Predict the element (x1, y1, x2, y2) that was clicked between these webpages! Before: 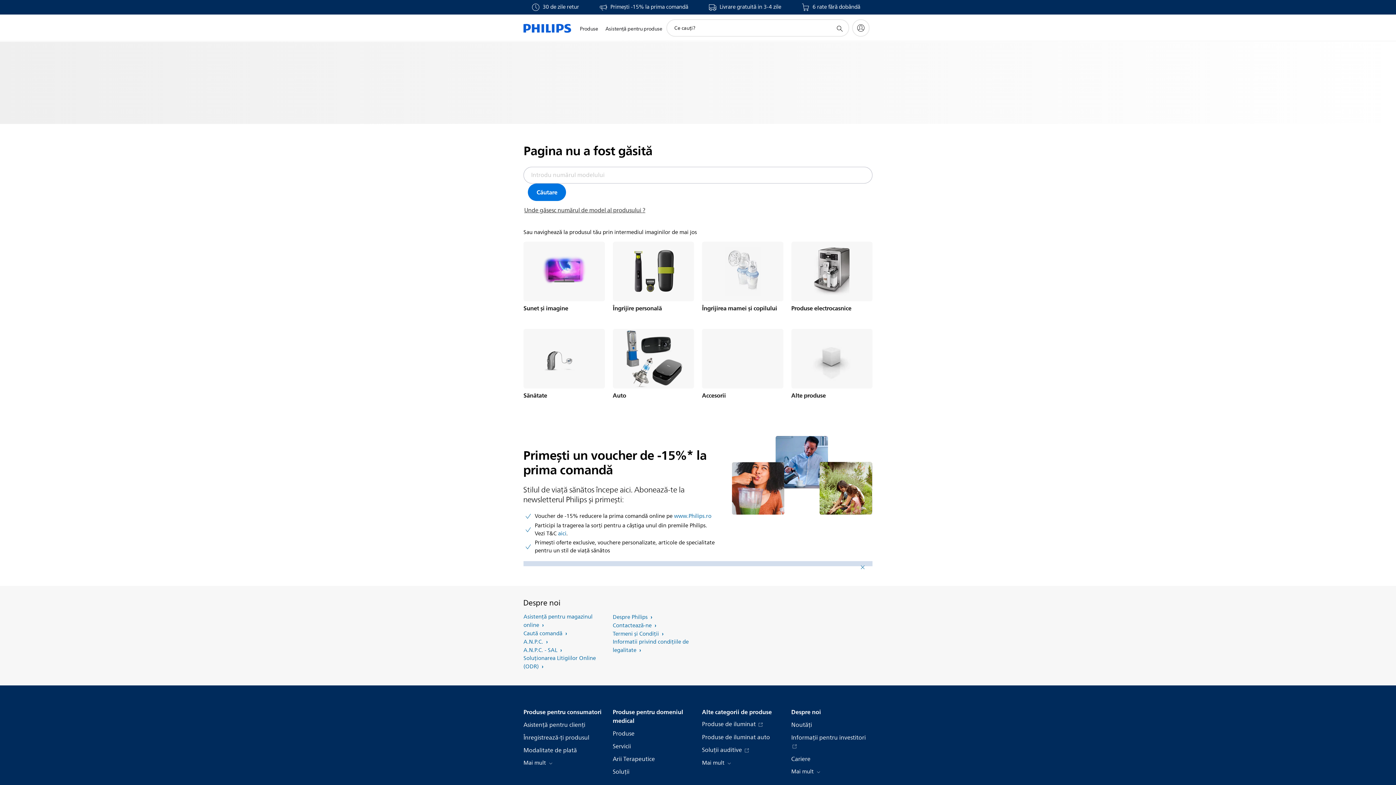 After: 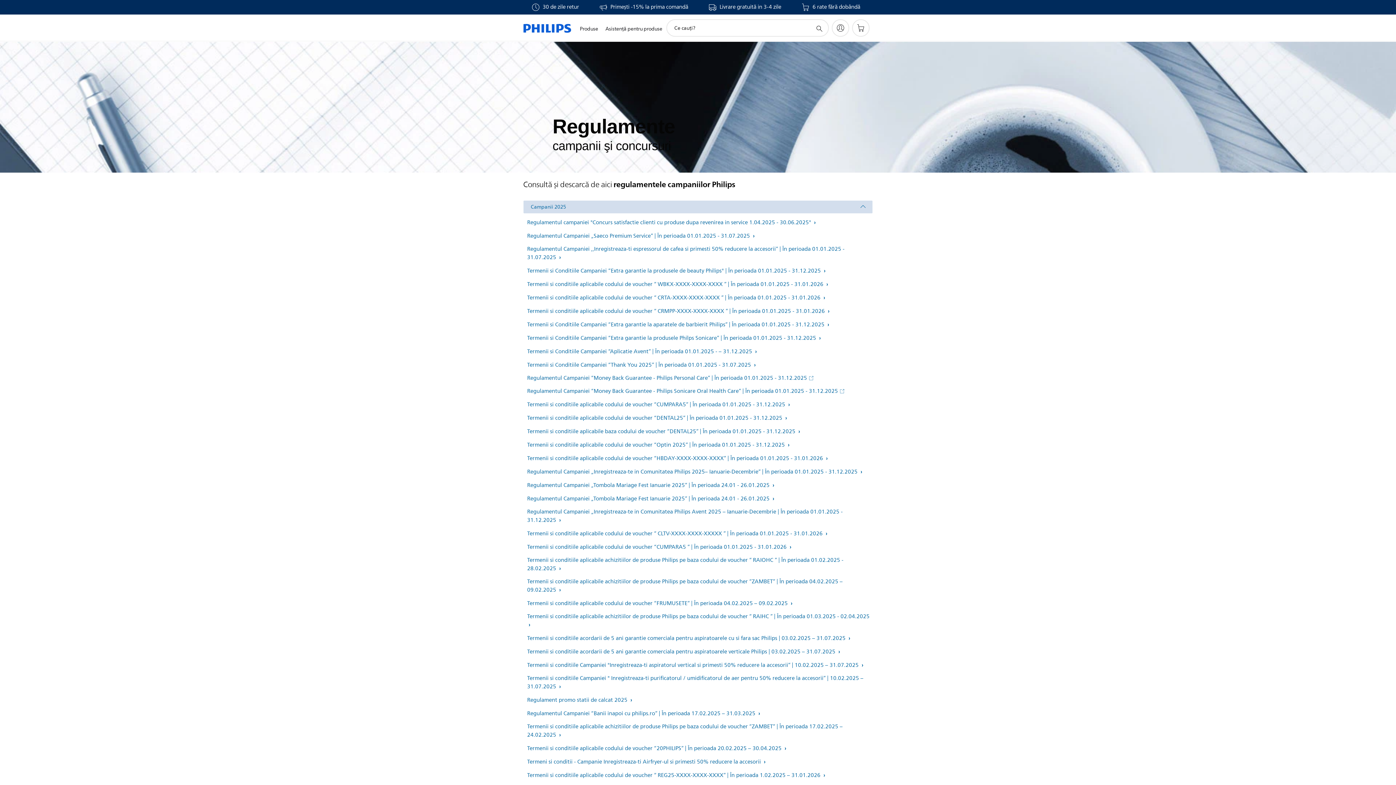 Action: label: aici bbox: (558, 530, 566, 538)